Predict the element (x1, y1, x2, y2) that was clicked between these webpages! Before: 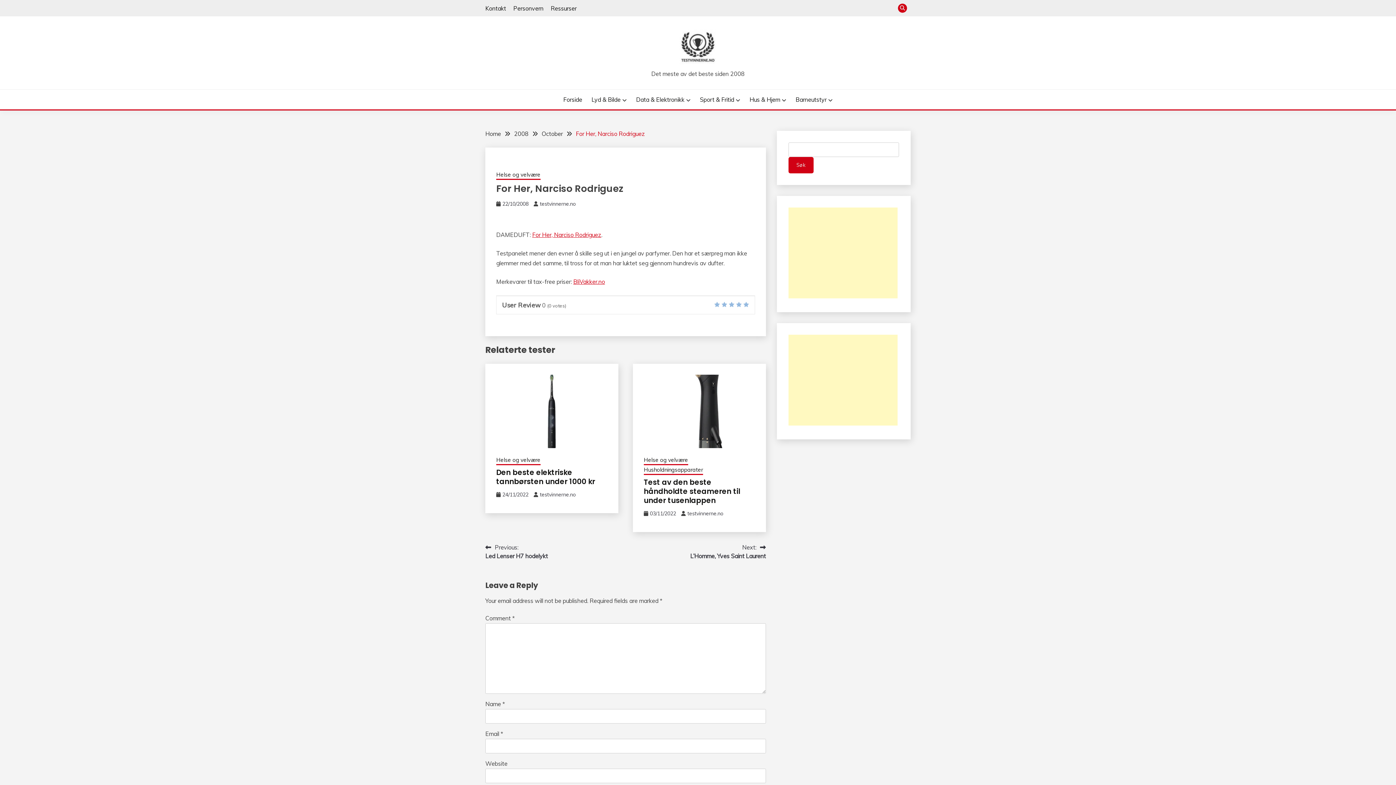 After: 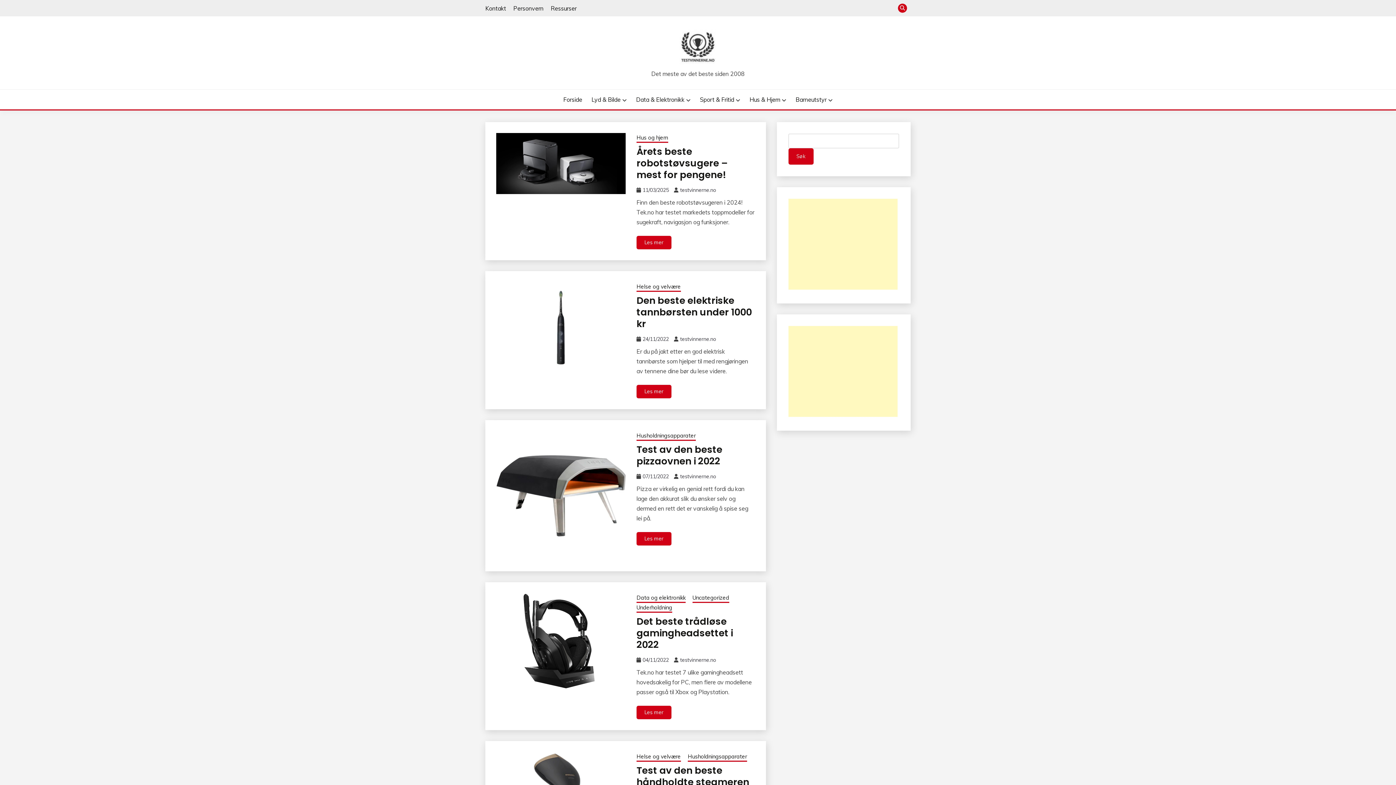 Action: bbox: (485, 29, 910, 65)